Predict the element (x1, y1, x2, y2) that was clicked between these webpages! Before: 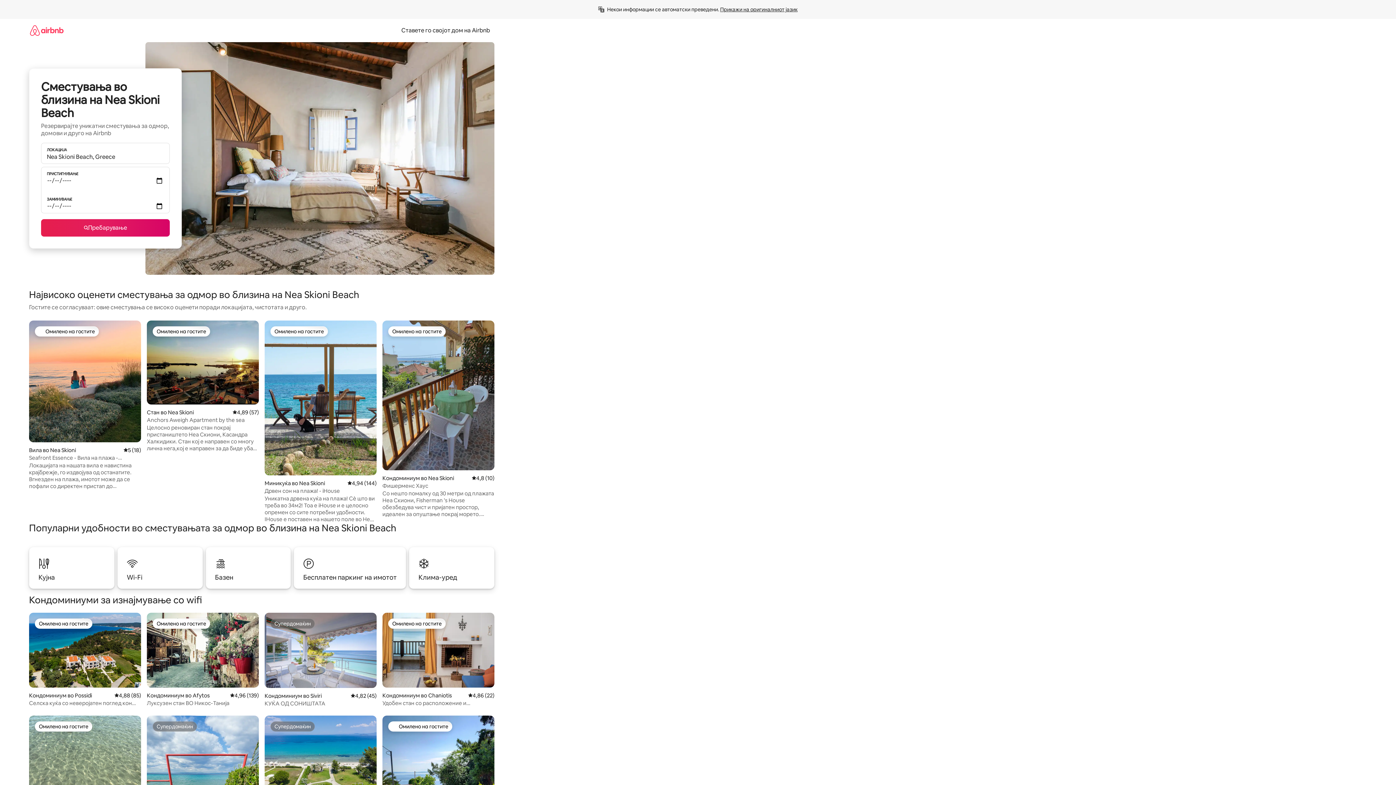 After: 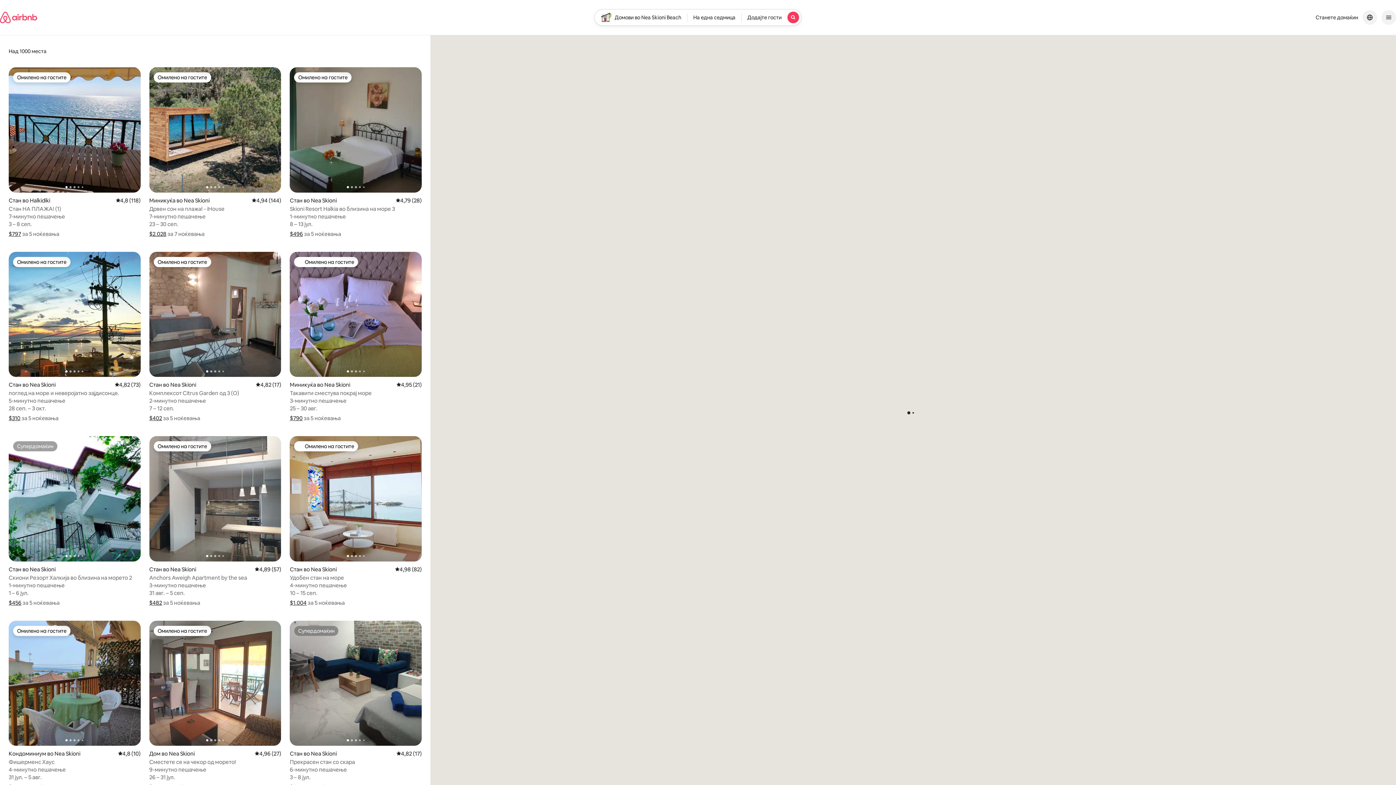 Action: bbox: (41, 219, 169, 236) label: Пребарување